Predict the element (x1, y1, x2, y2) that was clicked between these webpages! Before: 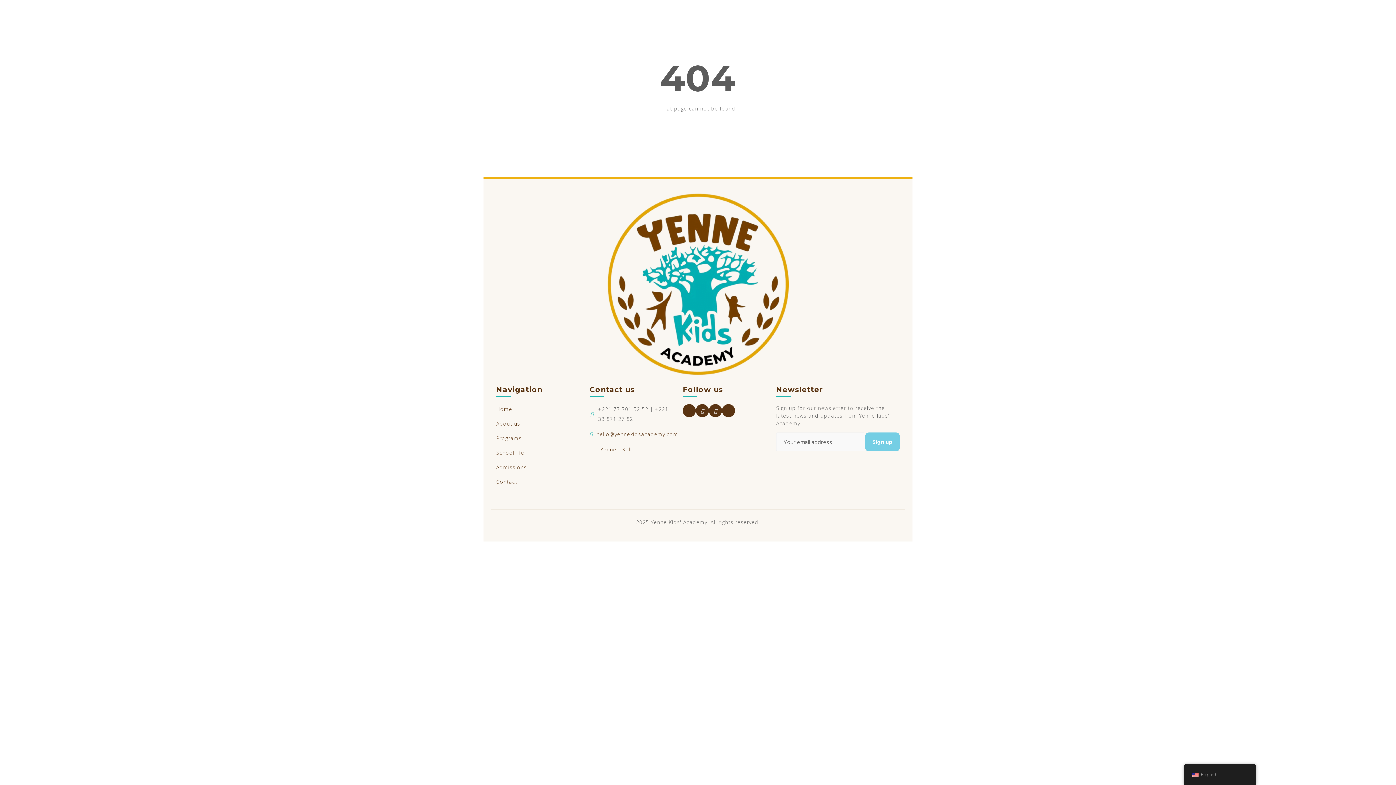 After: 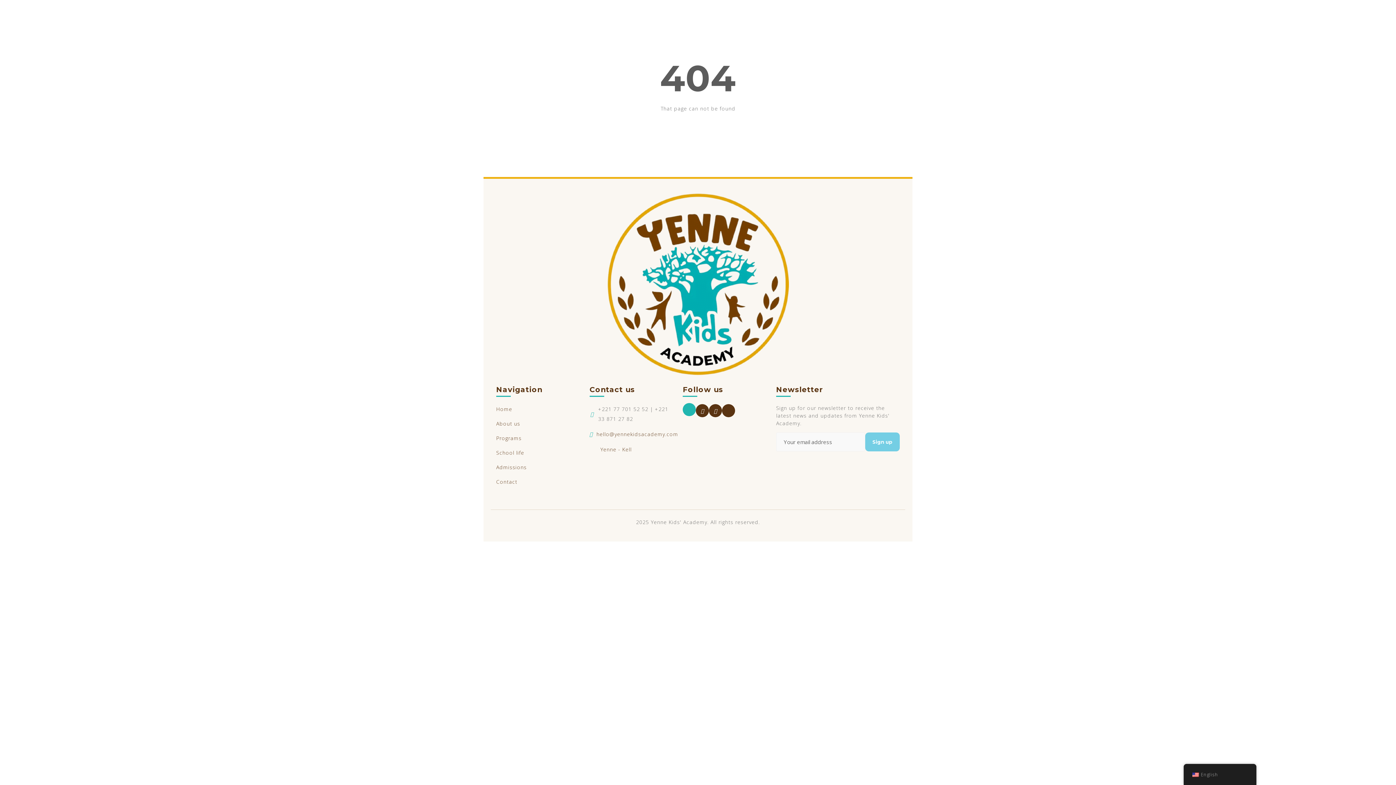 Action: bbox: (683, 404, 696, 417)